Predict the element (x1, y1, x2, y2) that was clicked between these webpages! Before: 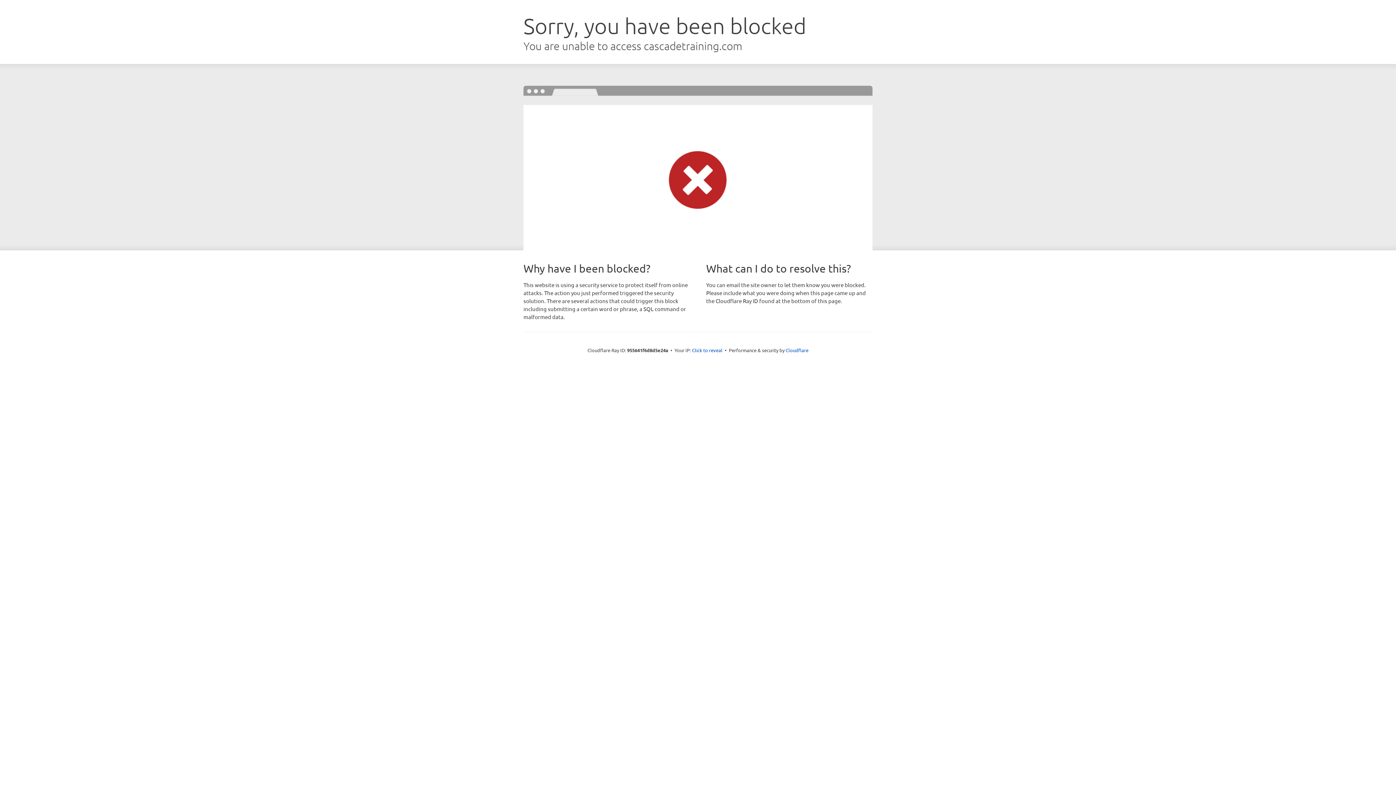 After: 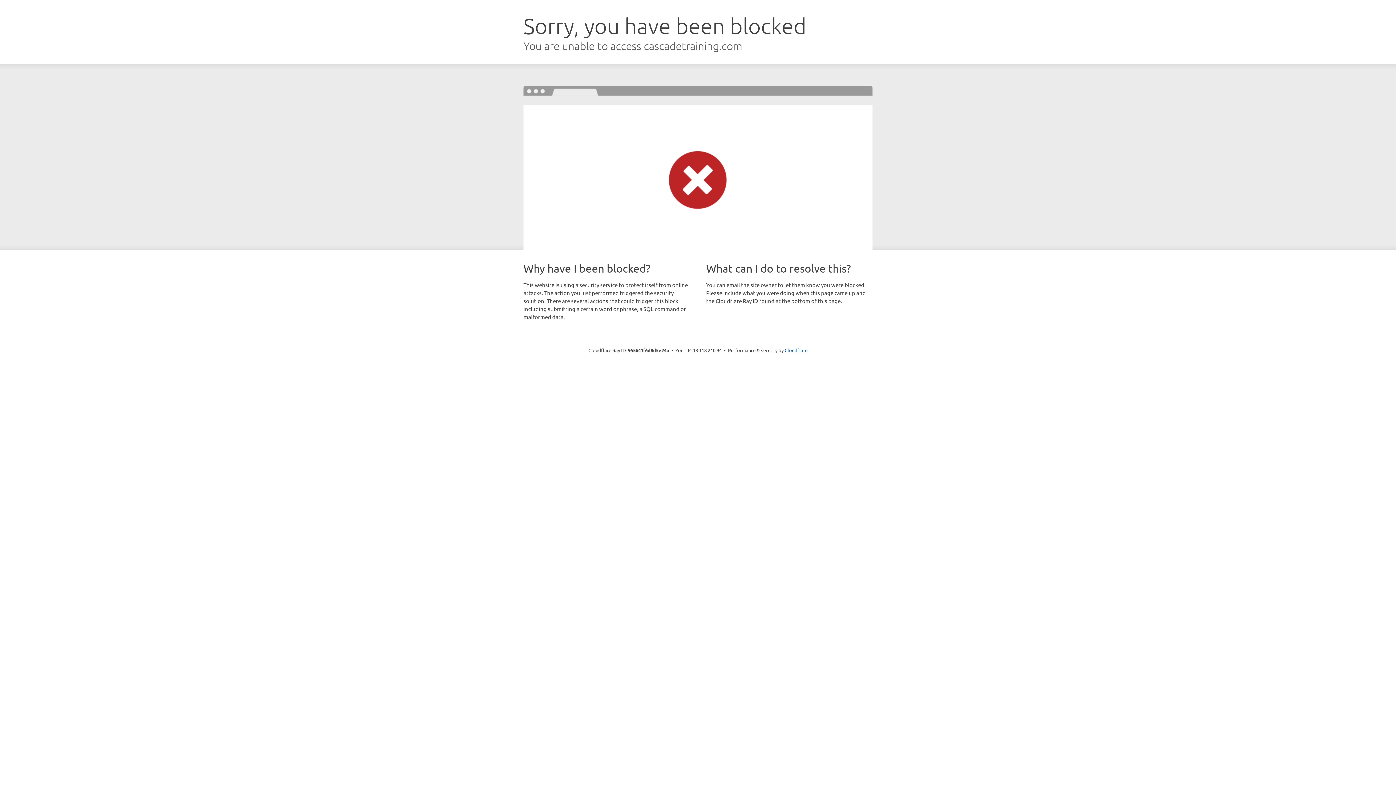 Action: label: Click to reveal bbox: (692, 346, 722, 353)